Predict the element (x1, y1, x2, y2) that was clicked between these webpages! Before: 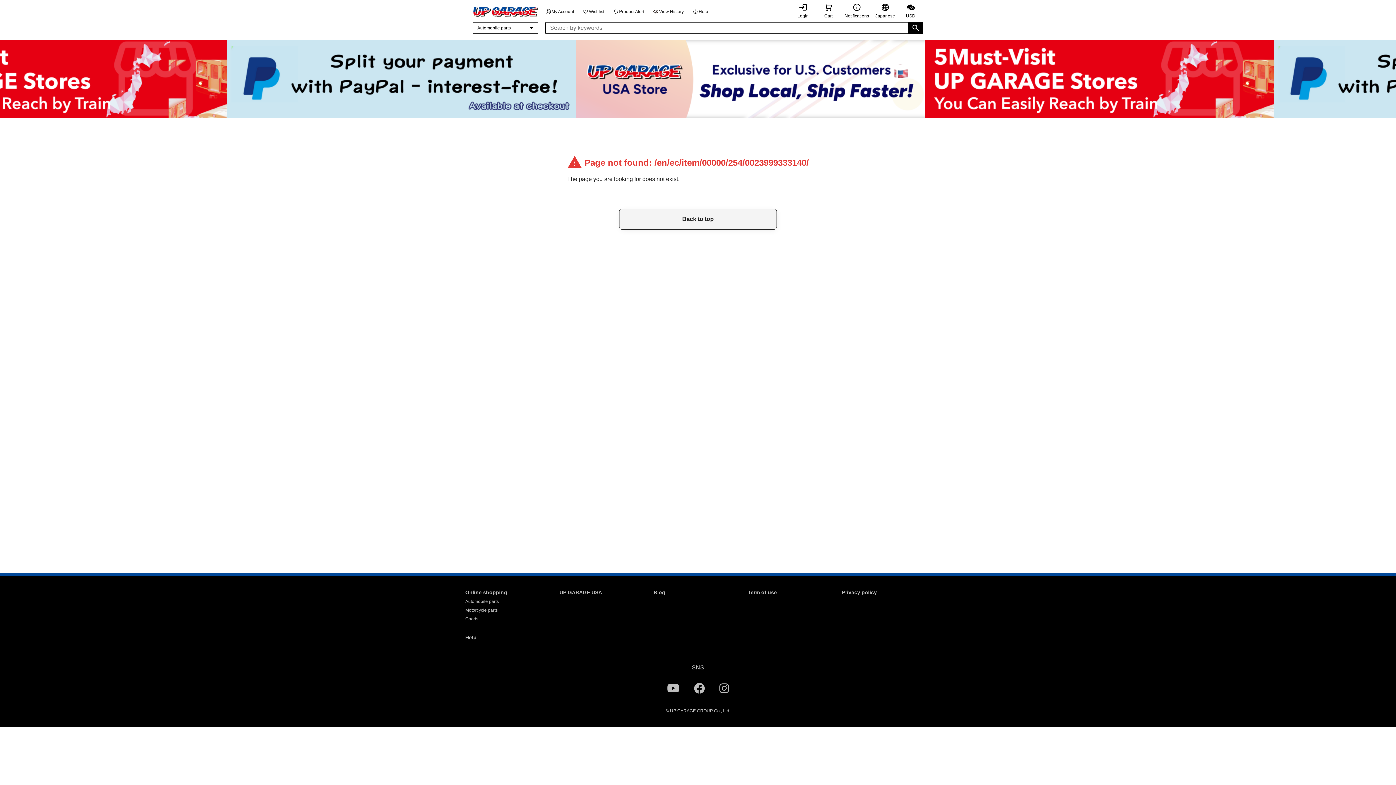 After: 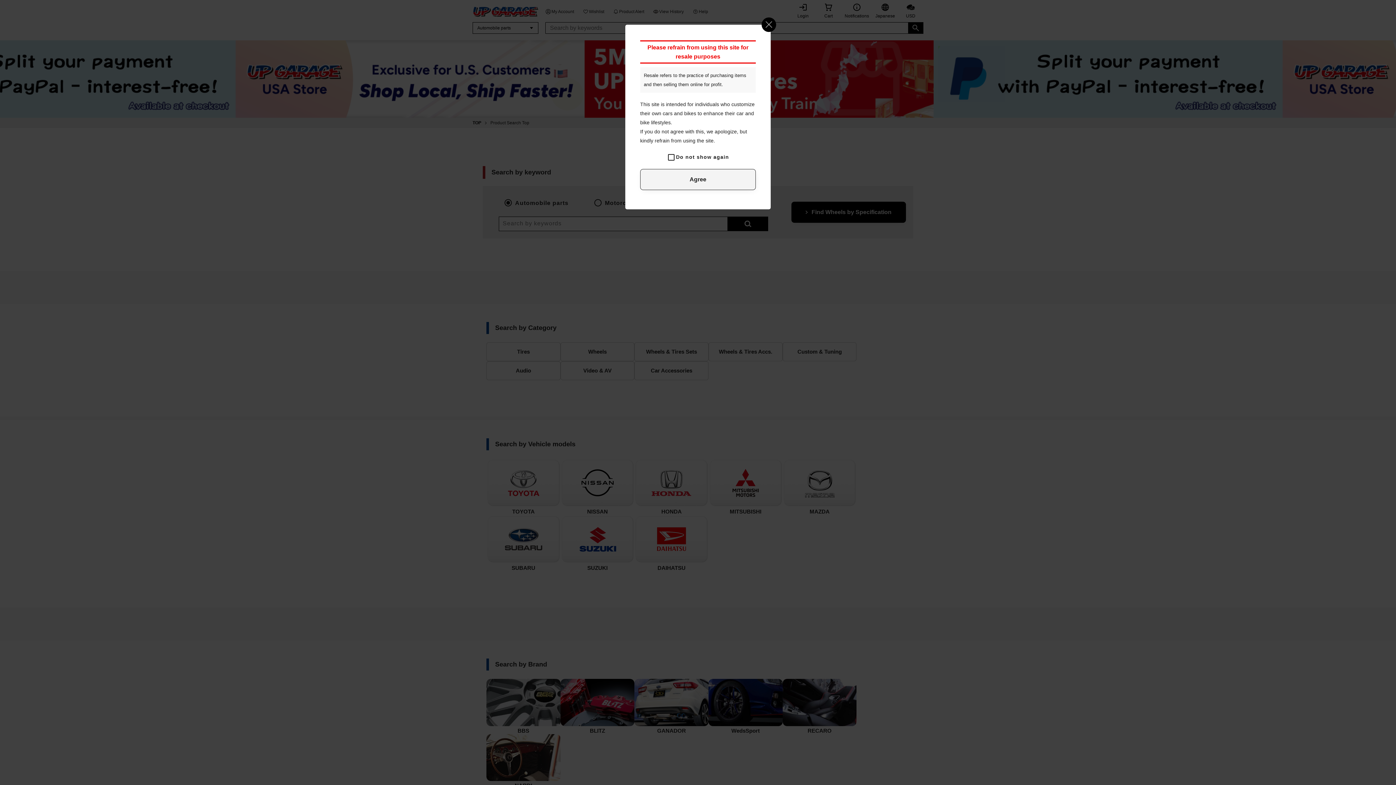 Action: label: Online shopping bbox: (465, 512, 507, 518)